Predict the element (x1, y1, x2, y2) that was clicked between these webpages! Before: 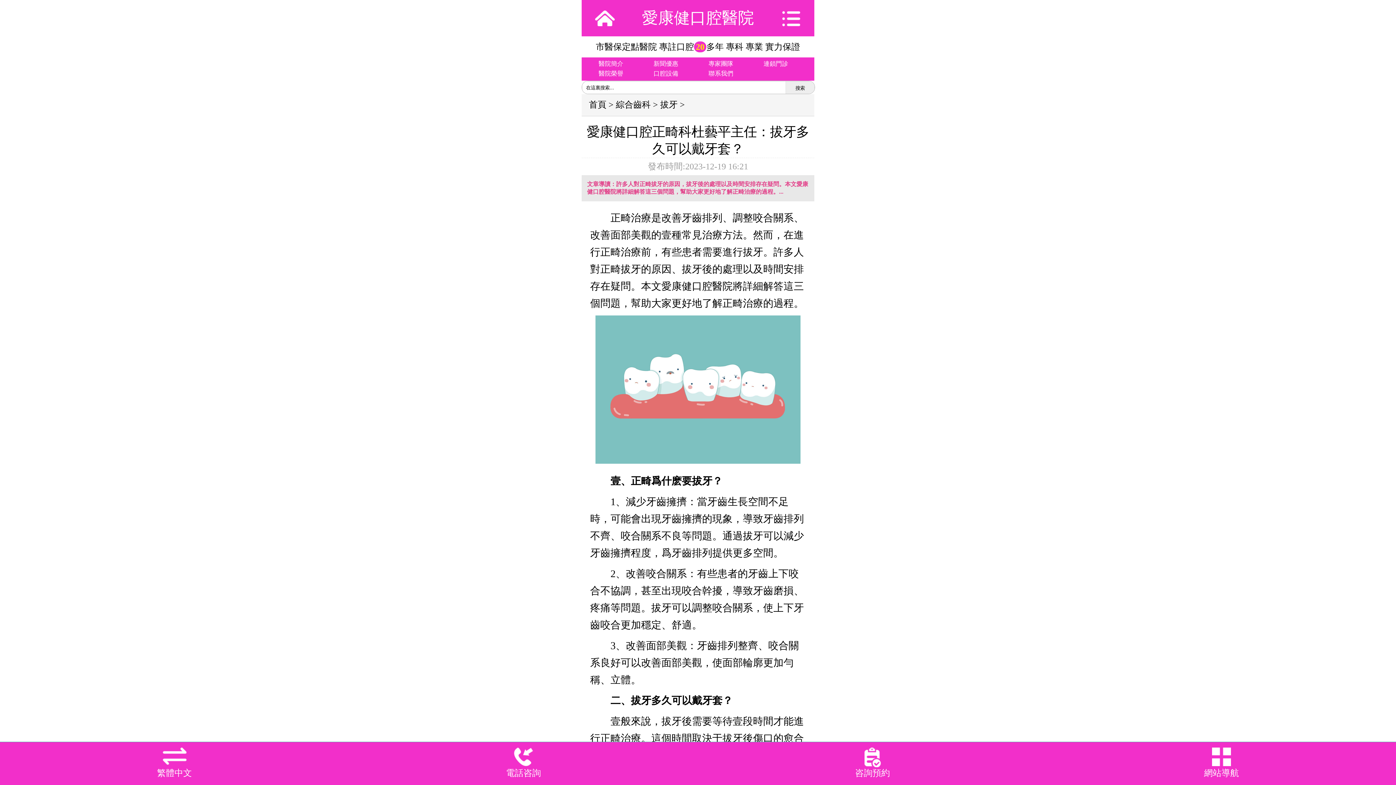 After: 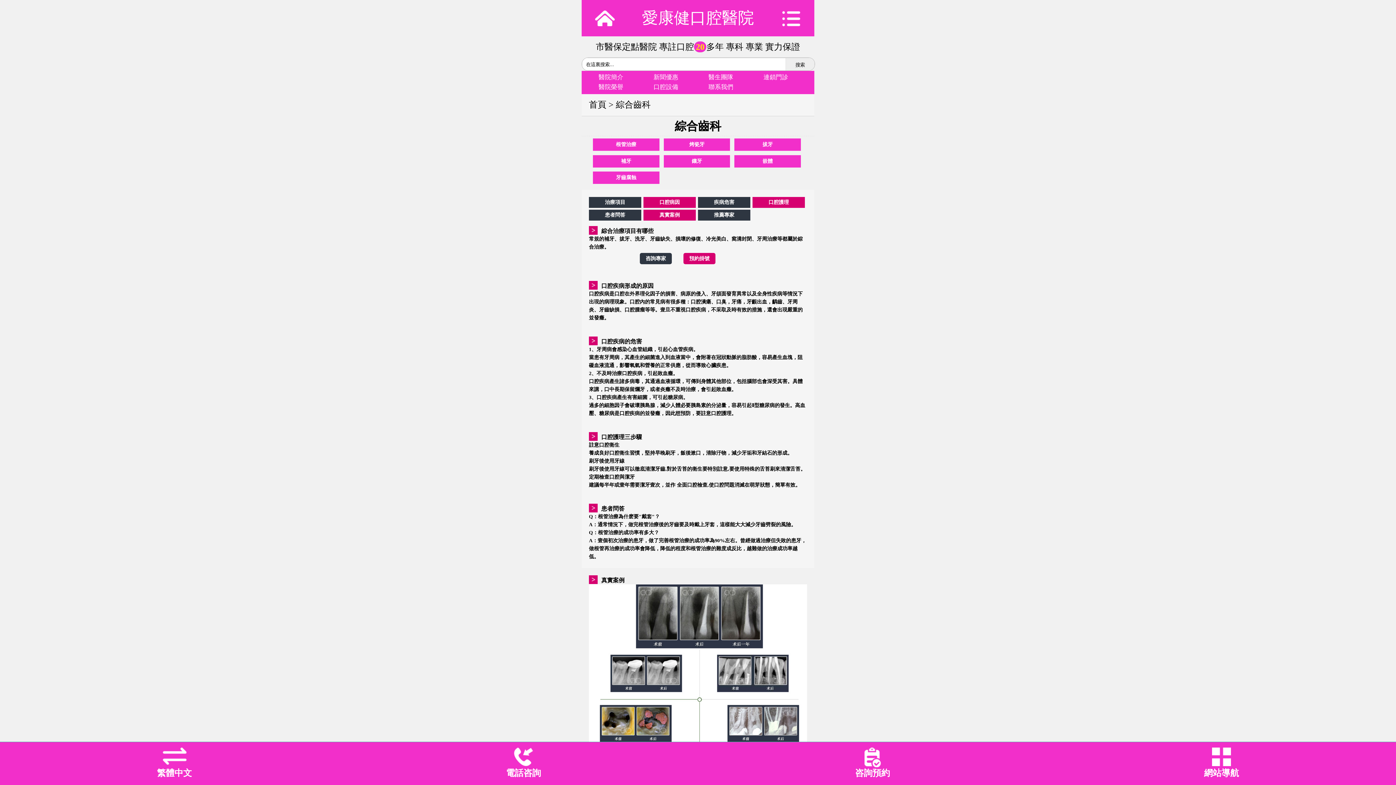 Action: bbox: (616, 100, 650, 109) label: 綜合齒科